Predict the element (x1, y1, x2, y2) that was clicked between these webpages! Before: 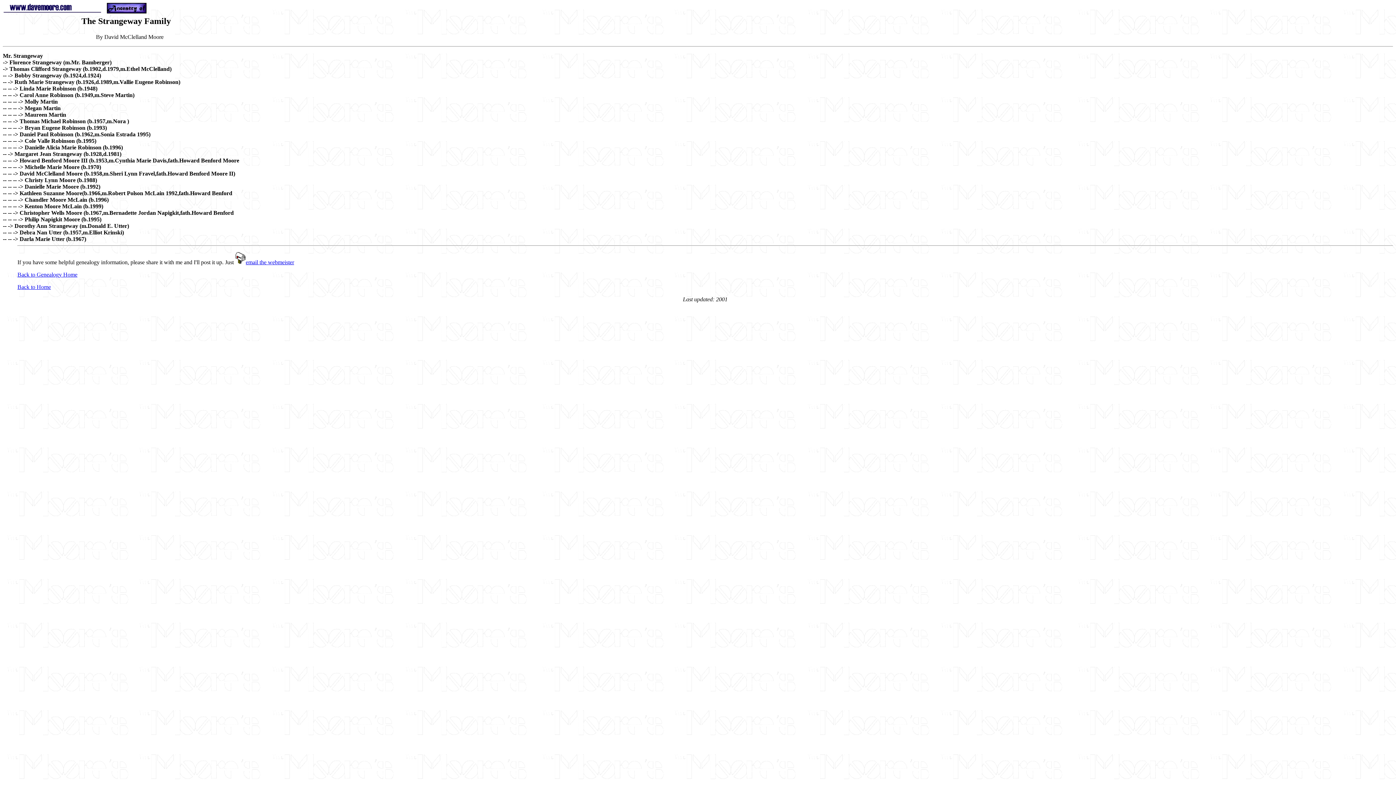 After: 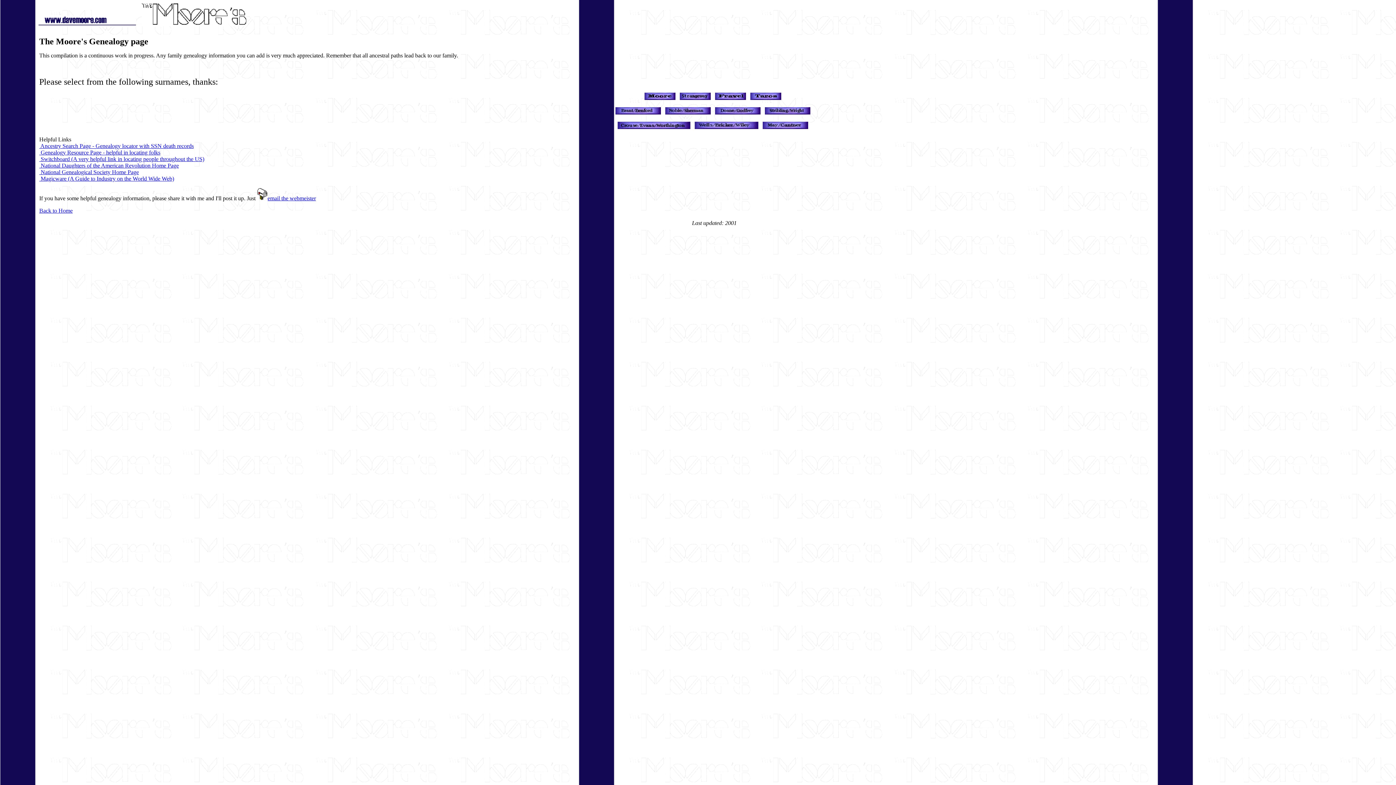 Action: label: Back to Genealogy Home bbox: (17, 271, 77, 277)